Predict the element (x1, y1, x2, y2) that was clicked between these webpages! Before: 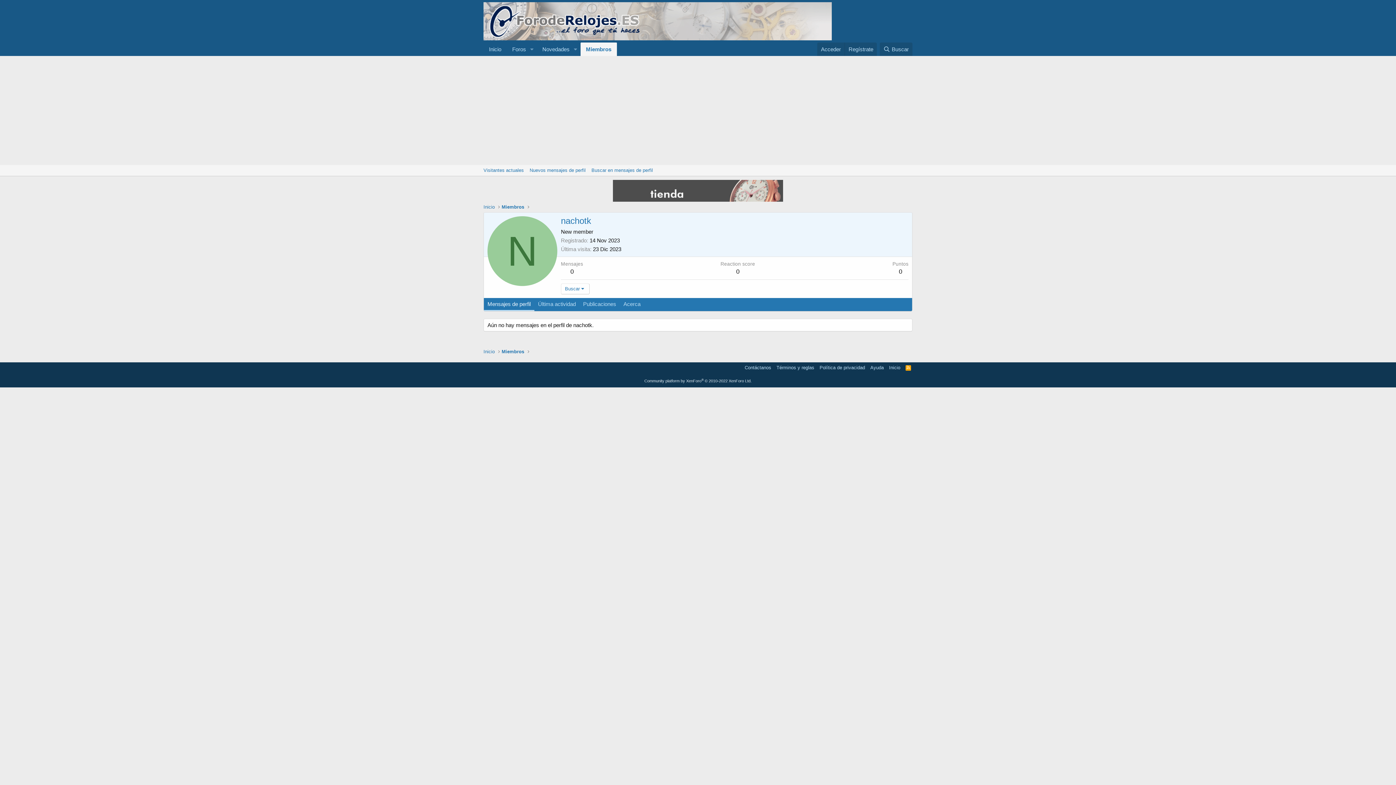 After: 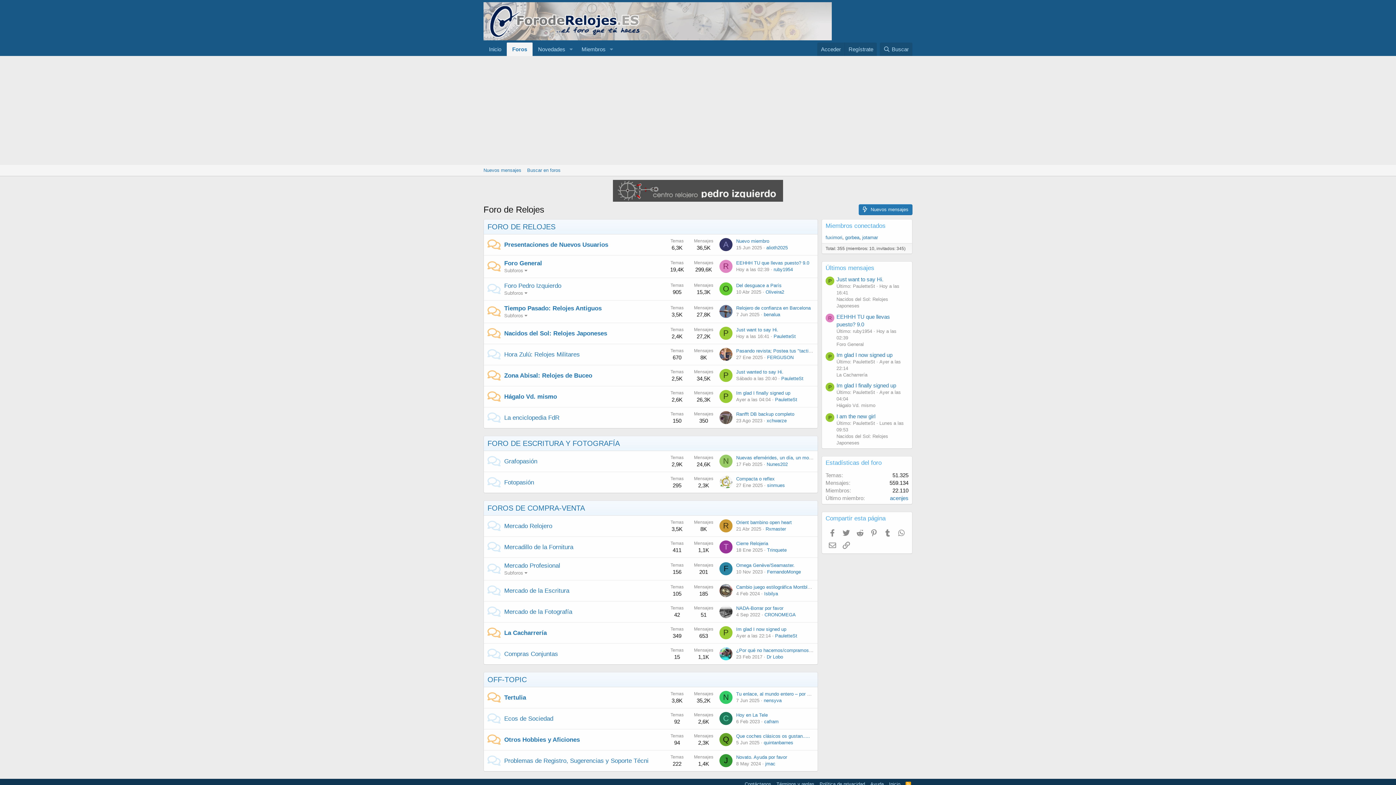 Action: bbox: (483, 33, 832, 39)